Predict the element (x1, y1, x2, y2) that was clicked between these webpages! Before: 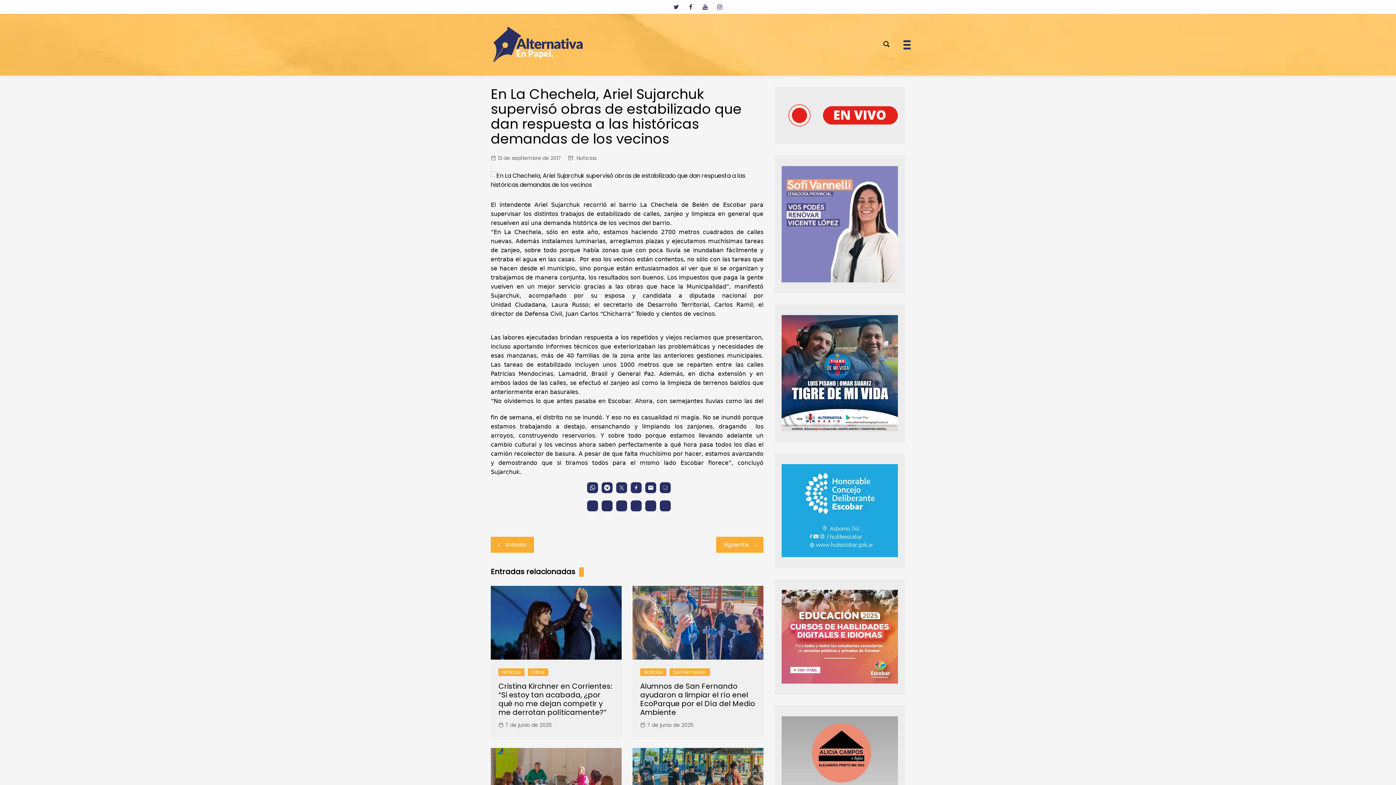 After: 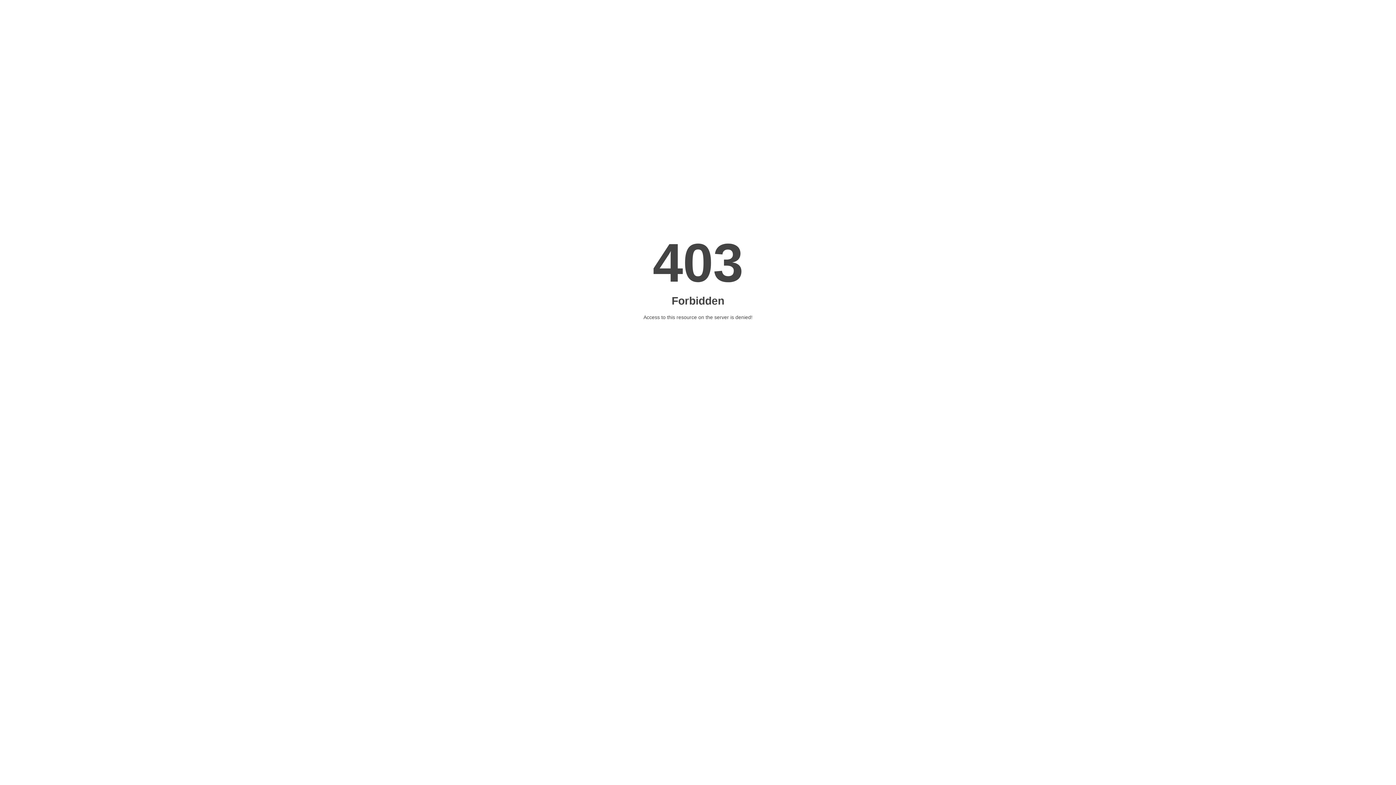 Action: bbox: (781, 368, 898, 377)